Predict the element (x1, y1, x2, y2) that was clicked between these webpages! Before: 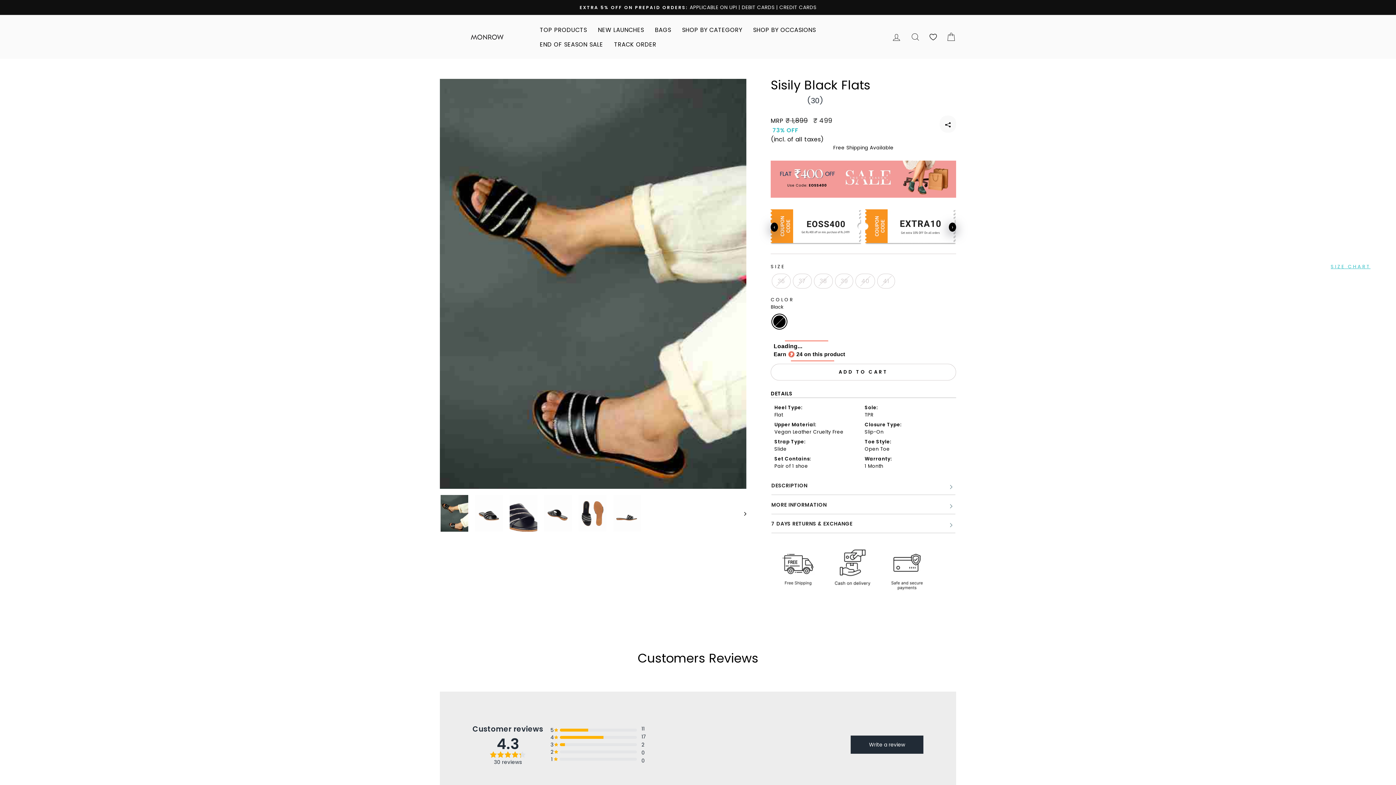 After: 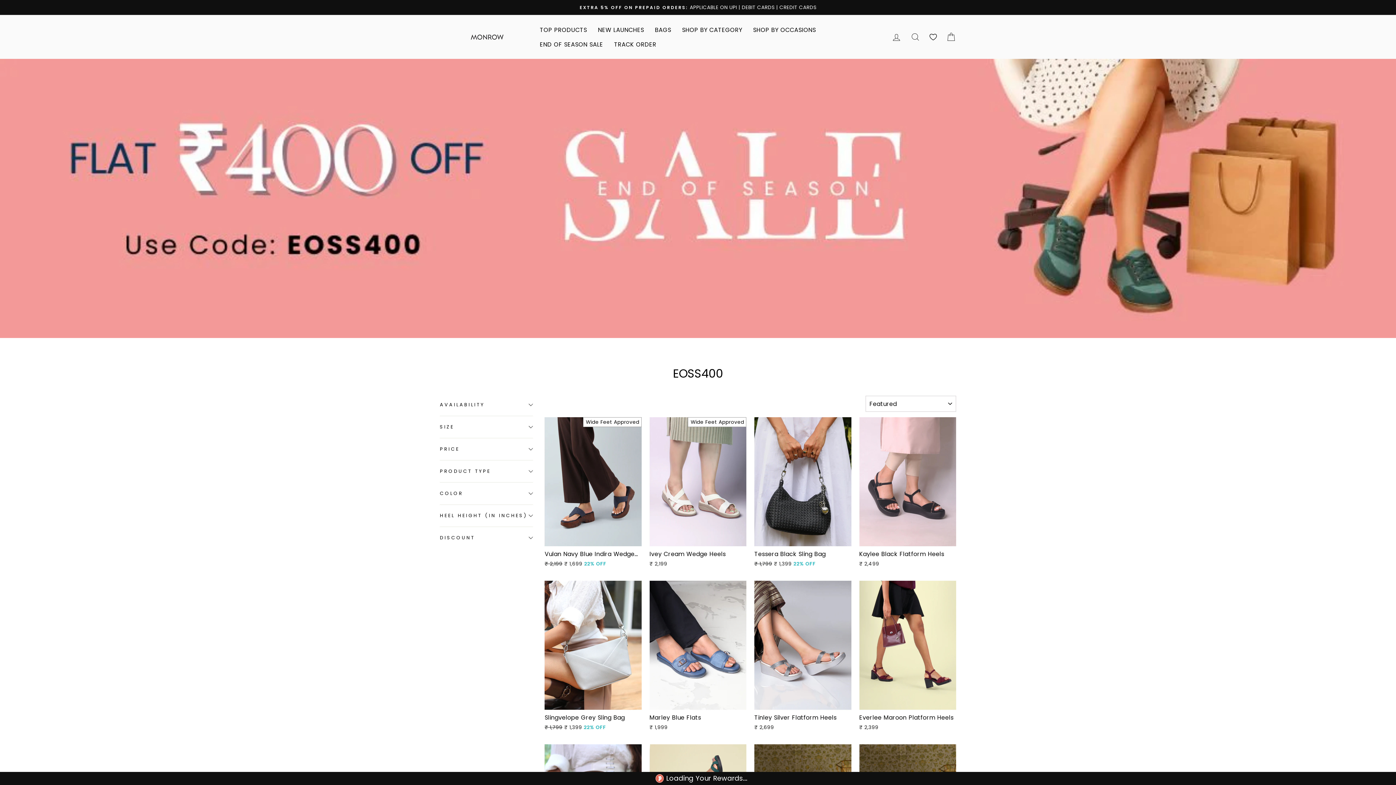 Action: bbox: (770, 209, 861, 244)